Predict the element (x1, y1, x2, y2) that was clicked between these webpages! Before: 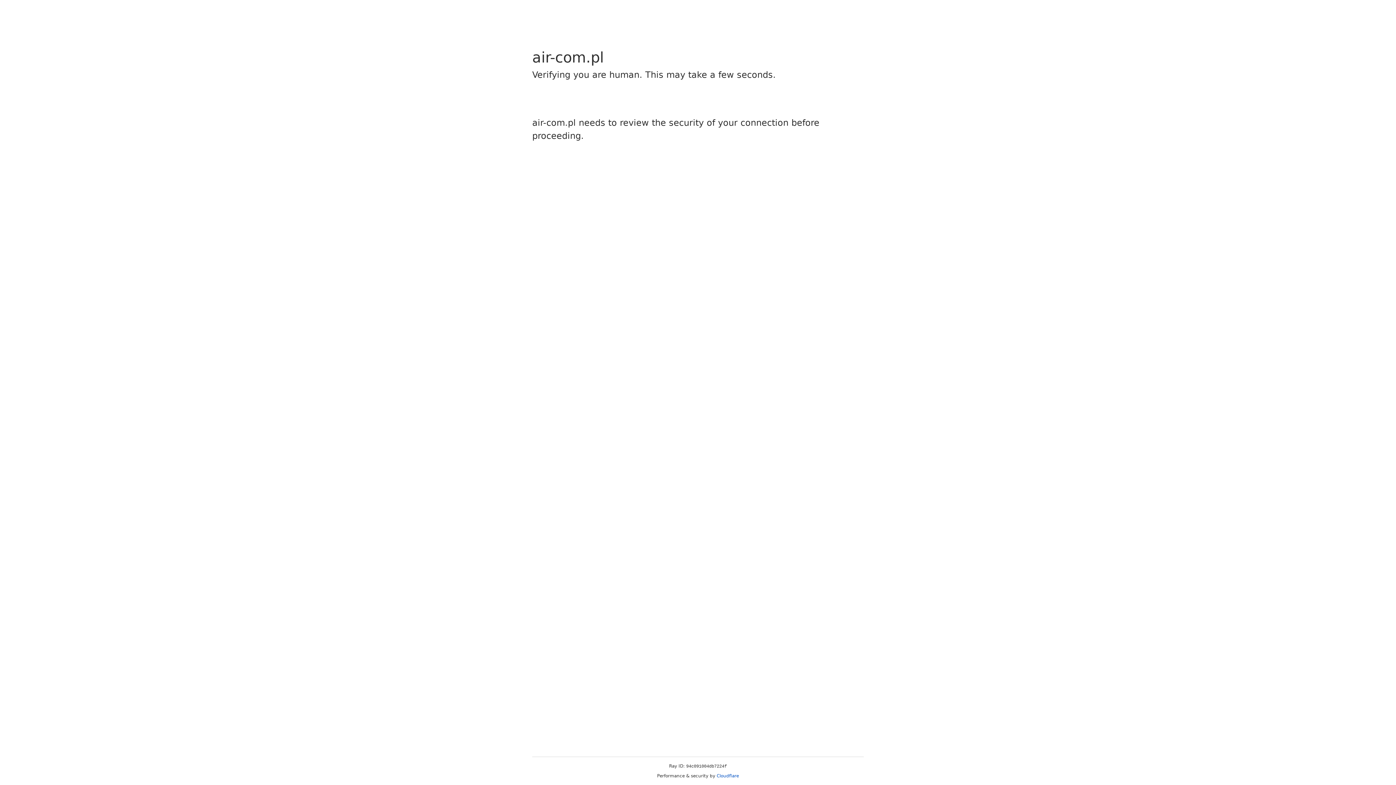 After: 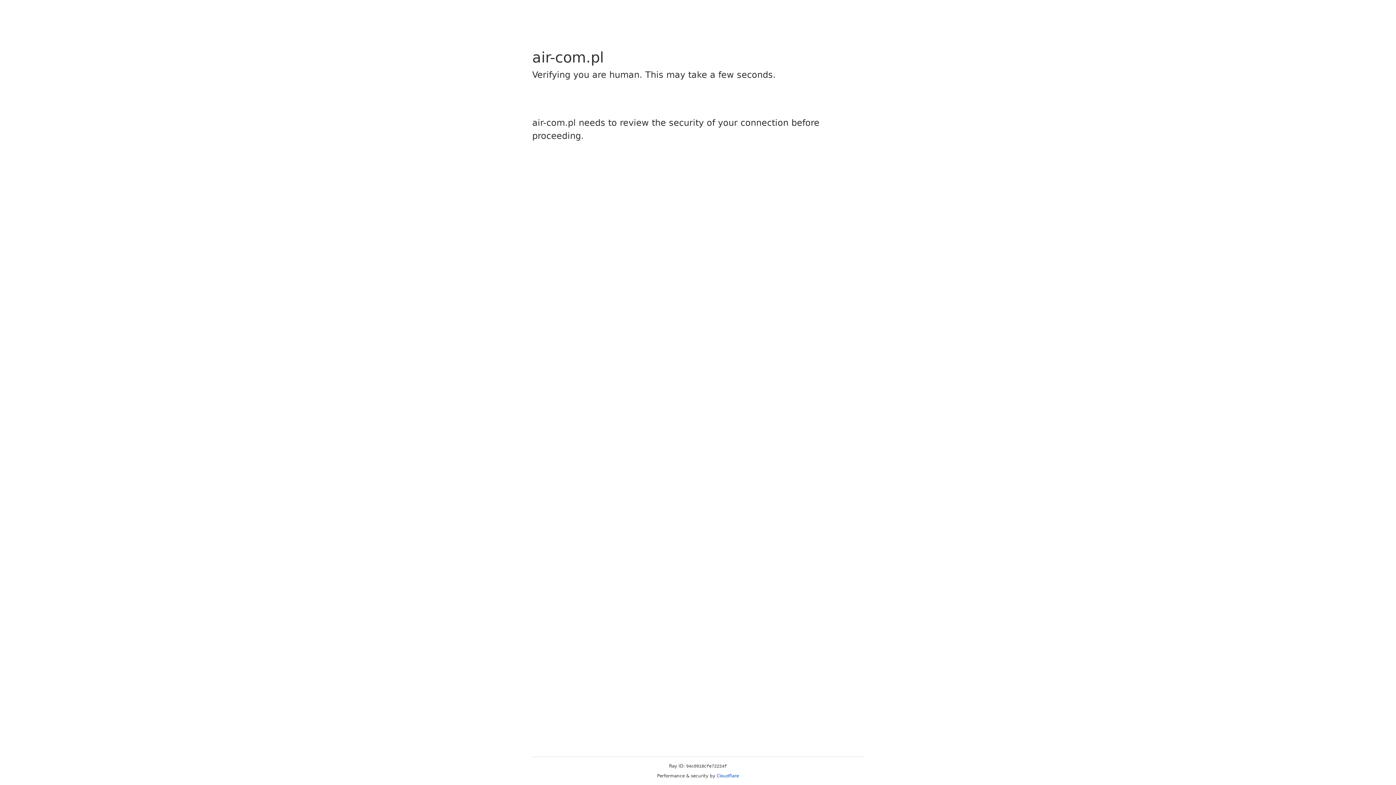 Action: label: Cloudflare bbox: (716, 773, 739, 778)